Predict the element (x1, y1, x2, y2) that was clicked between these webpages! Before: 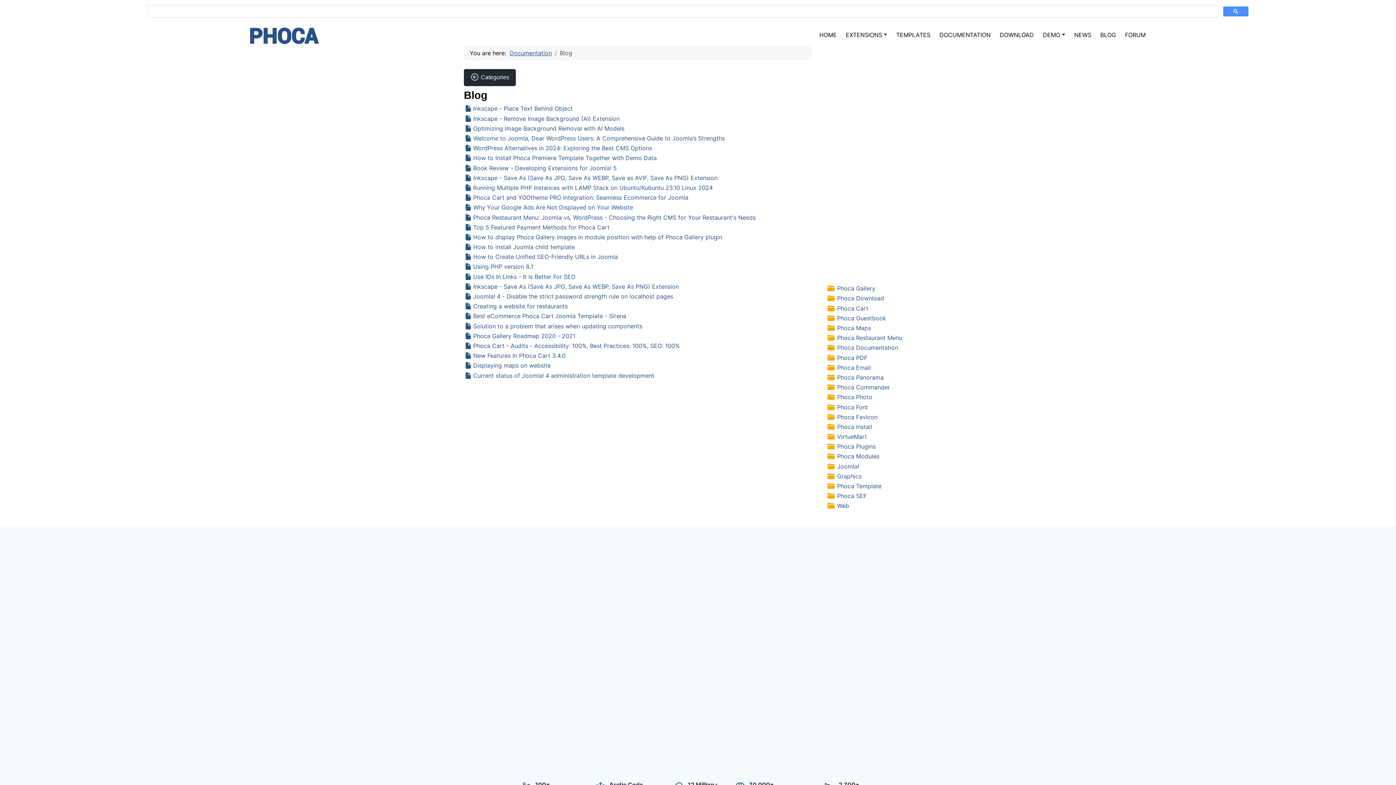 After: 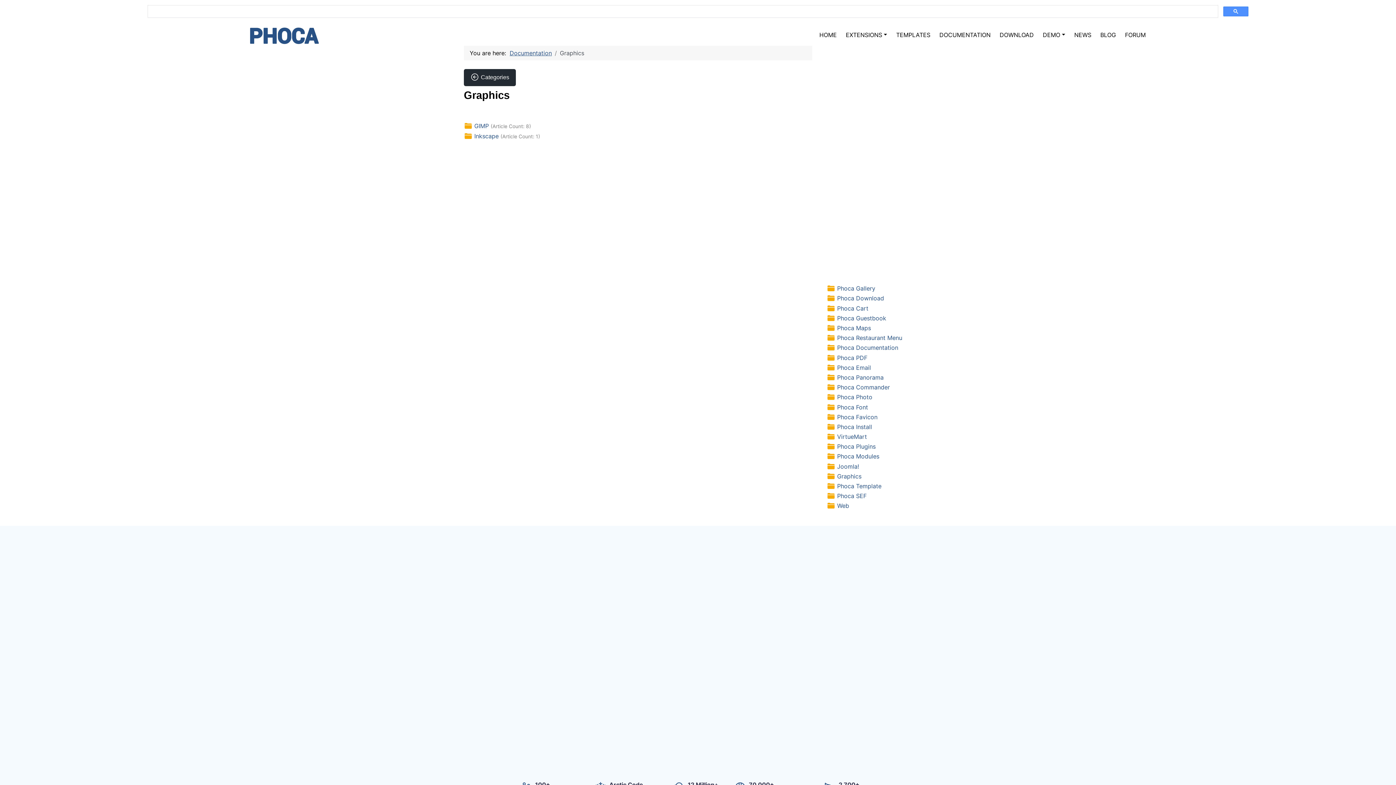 Action: bbox: (837, 472, 861, 480) label: Graphics